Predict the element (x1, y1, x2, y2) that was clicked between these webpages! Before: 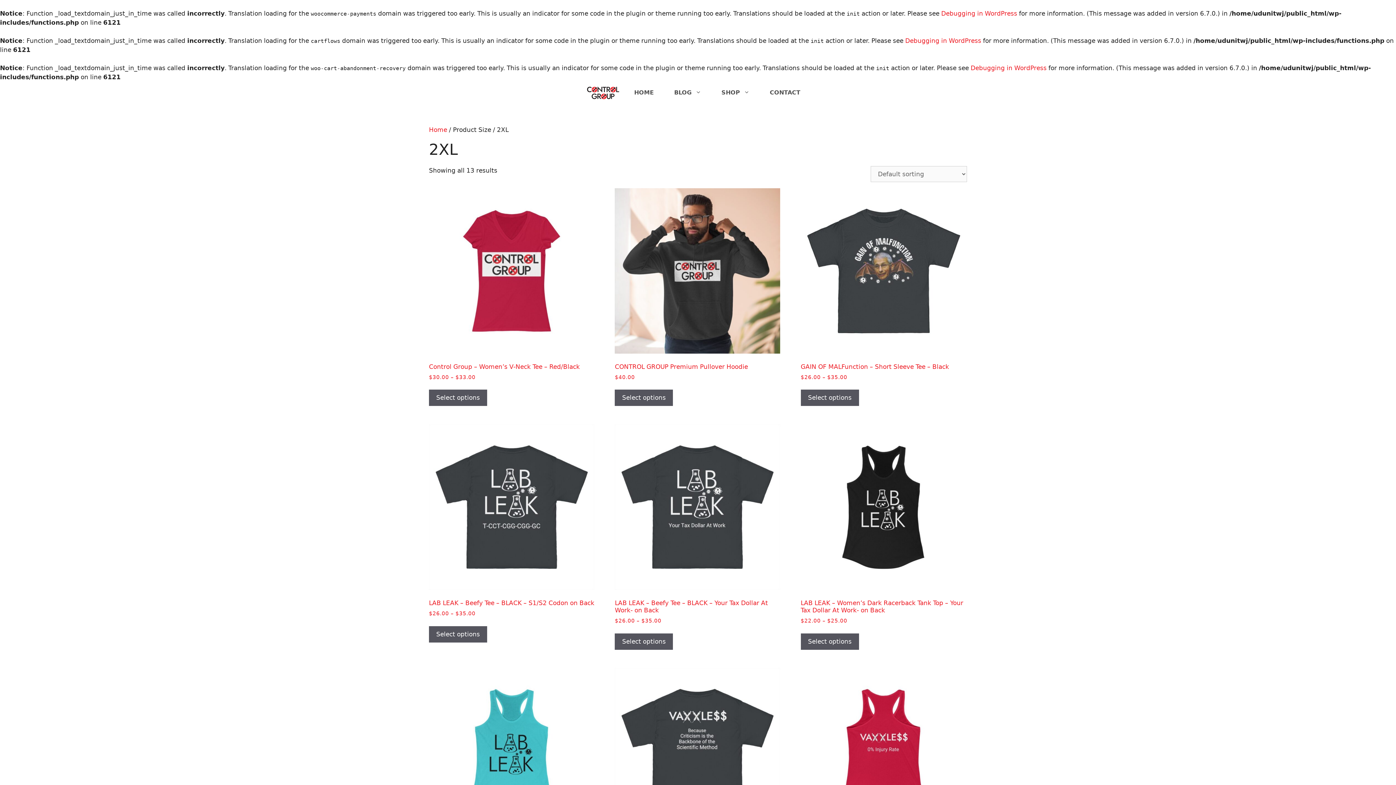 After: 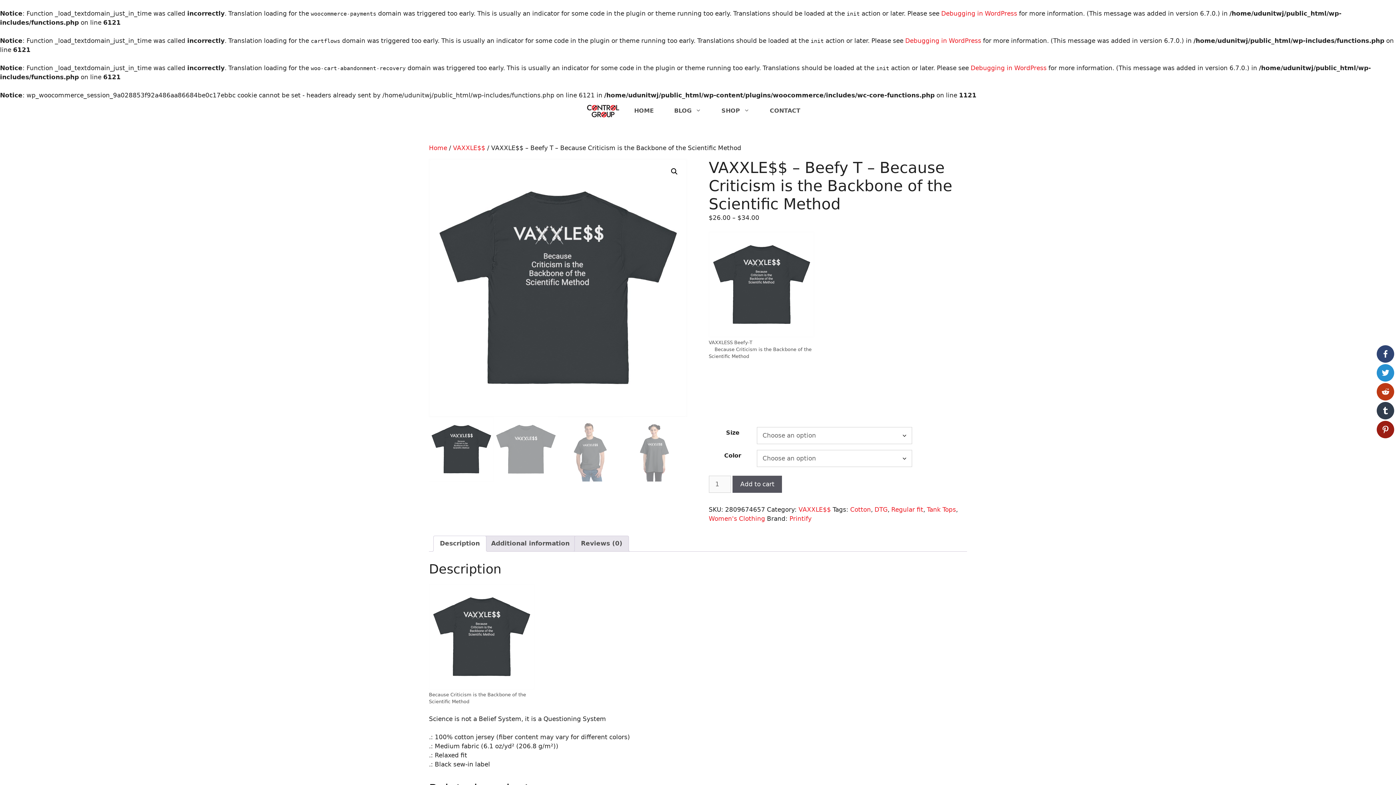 Action: label: VAXXLE$$ – Beefy T – Because Criticism is the Backbone of the Scientific Method
$26.00 – $34.00 bbox: (615, 668, 780, 868)